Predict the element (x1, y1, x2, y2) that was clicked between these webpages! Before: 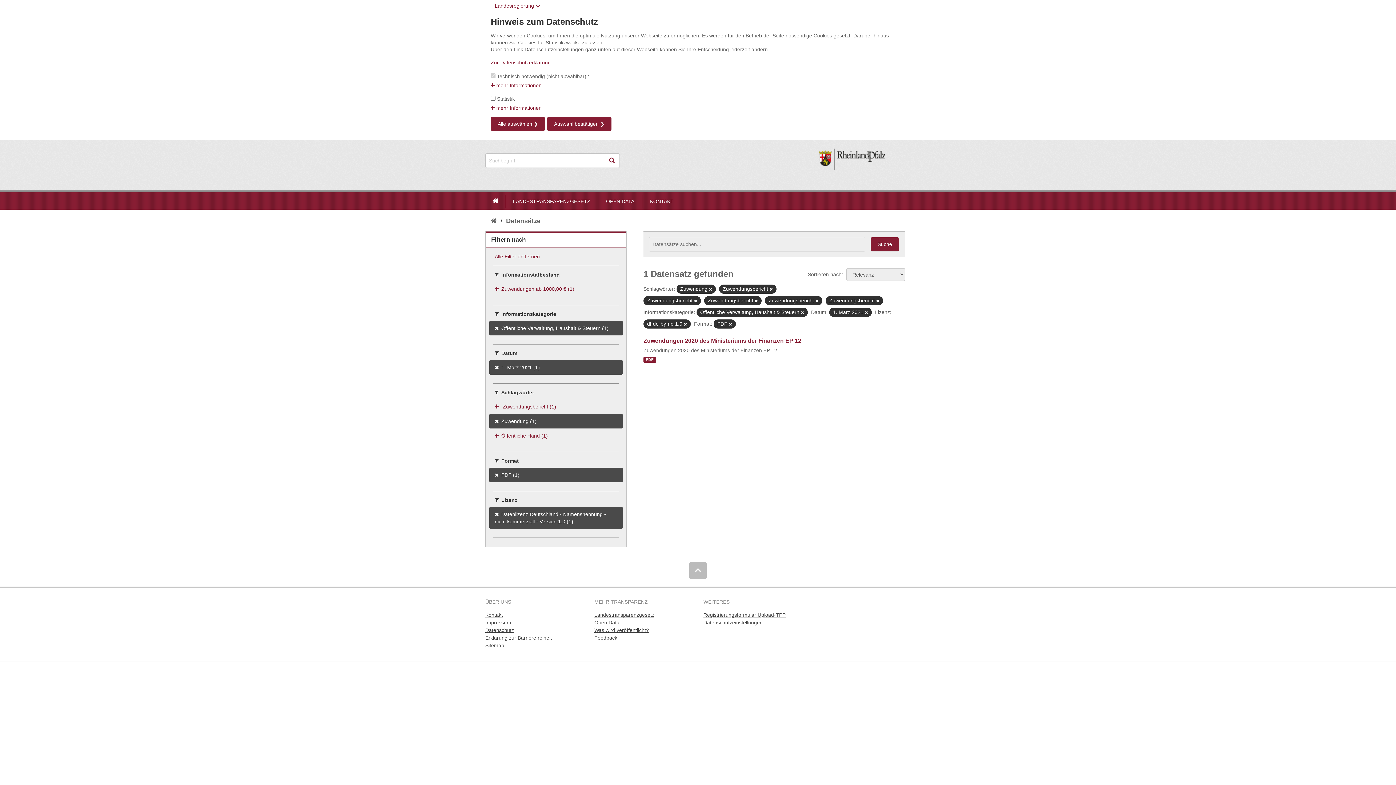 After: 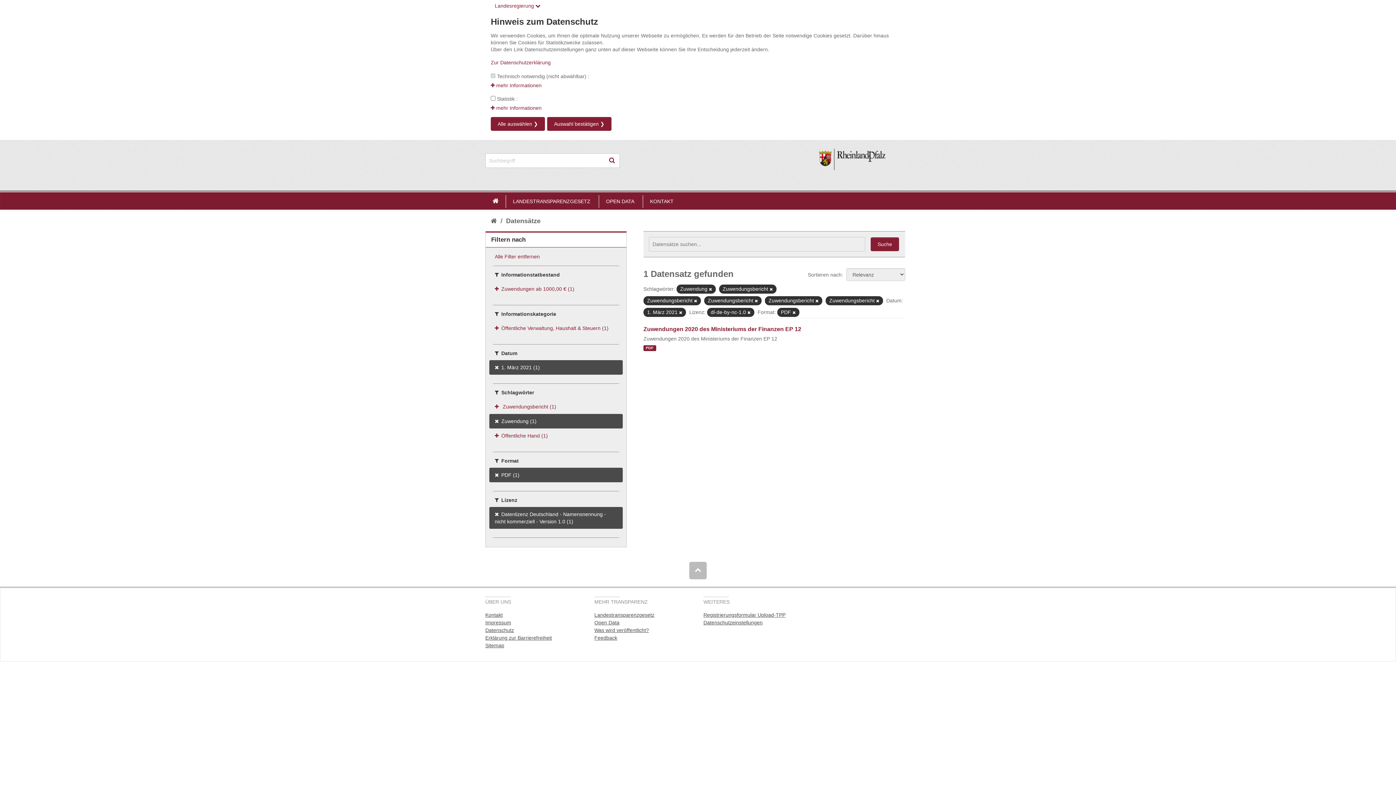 Action: bbox: (801, 310, 804, 315)